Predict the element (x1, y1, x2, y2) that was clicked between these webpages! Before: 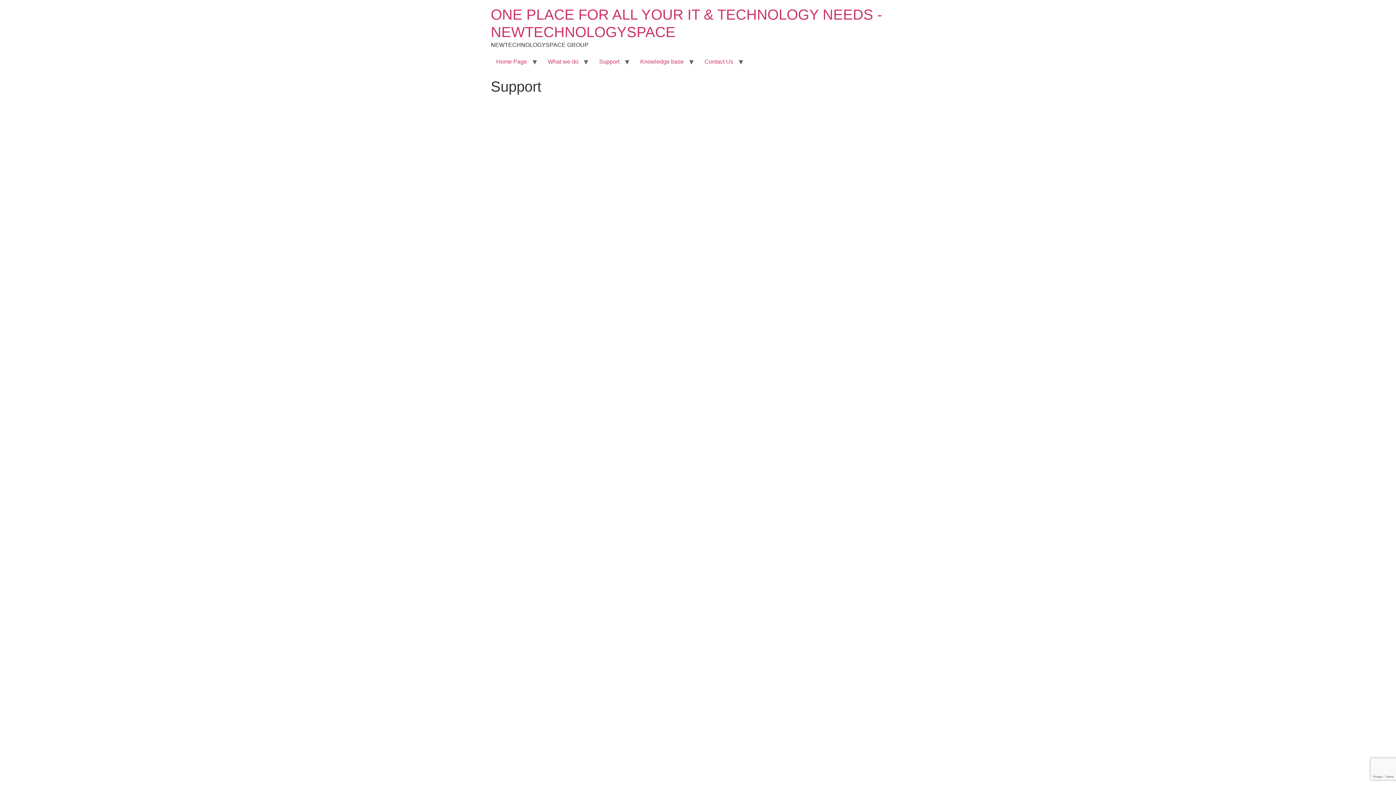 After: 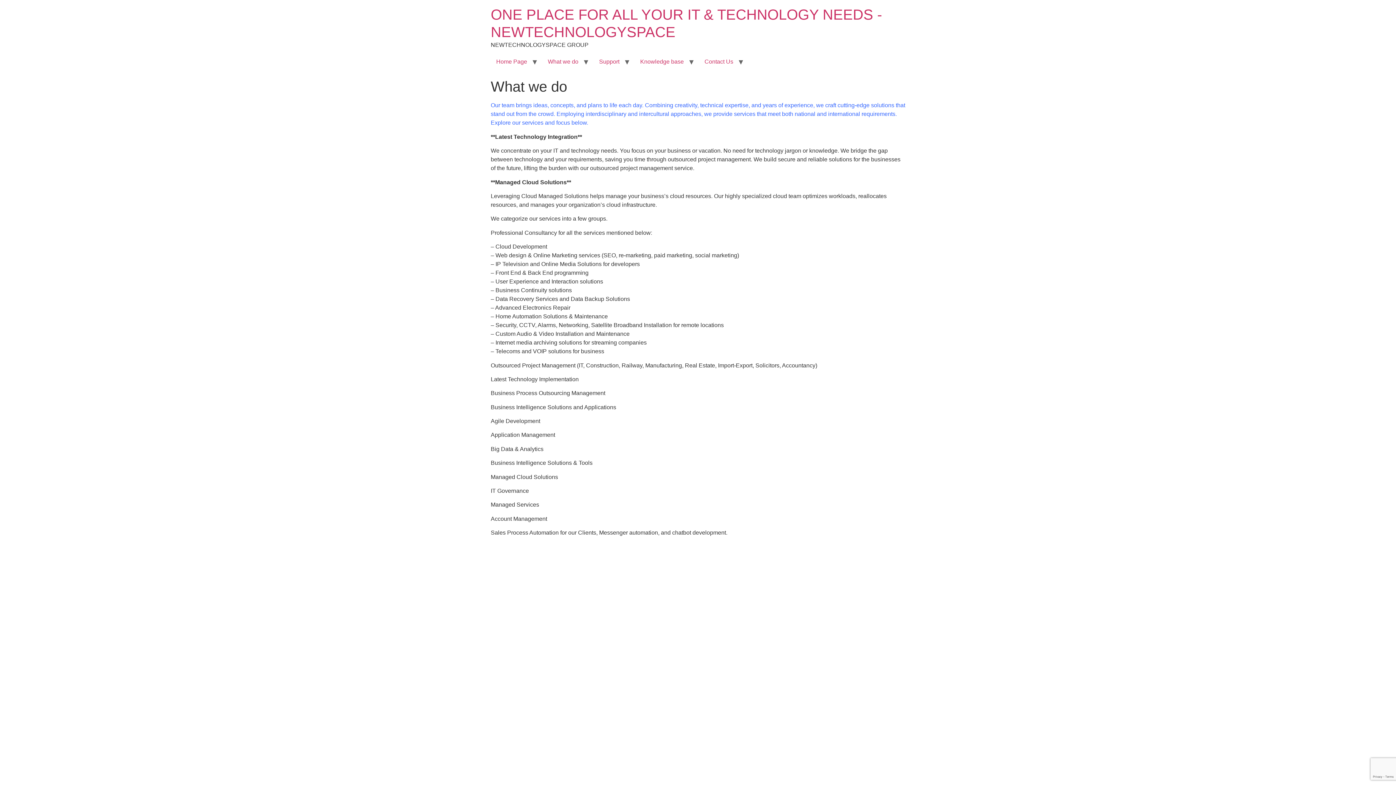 Action: label: What we do bbox: (542, 54, 584, 69)